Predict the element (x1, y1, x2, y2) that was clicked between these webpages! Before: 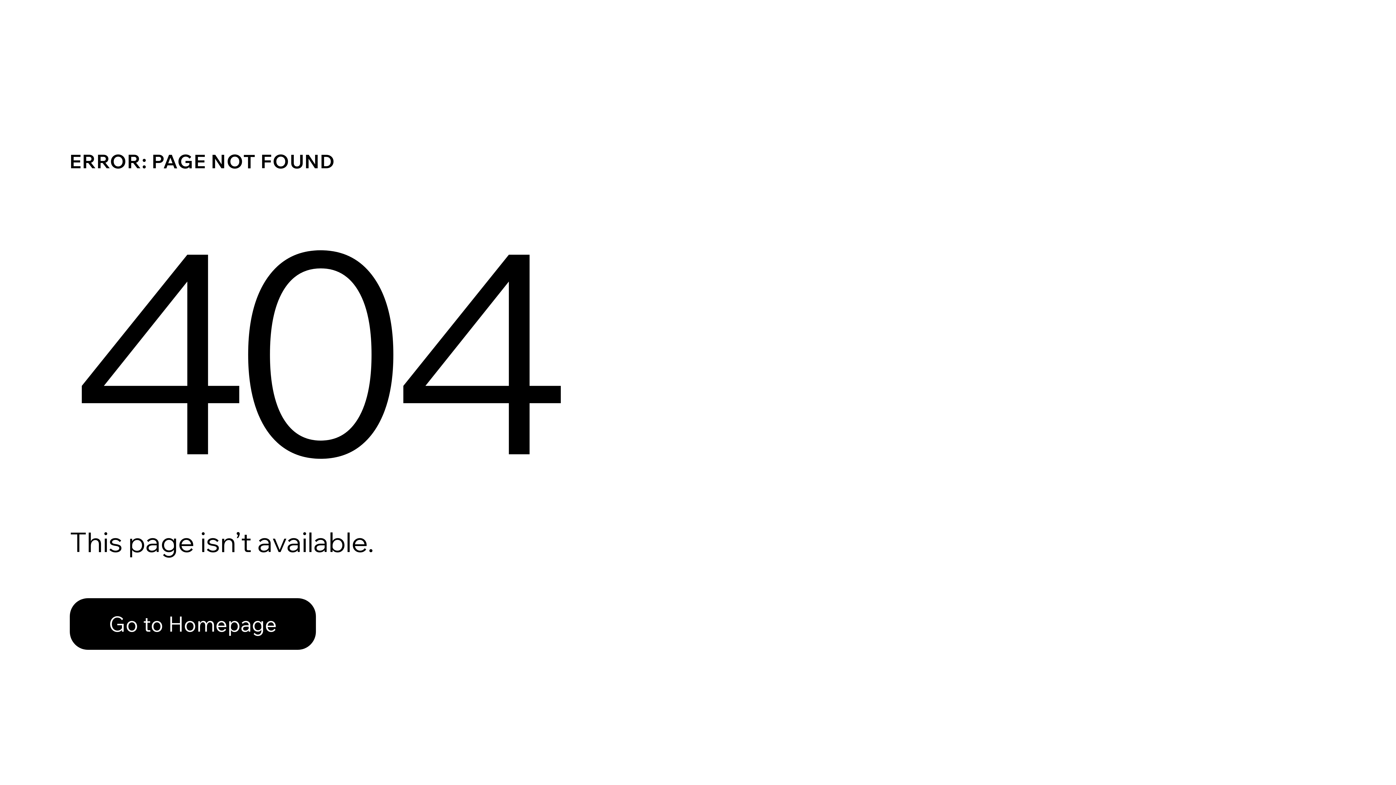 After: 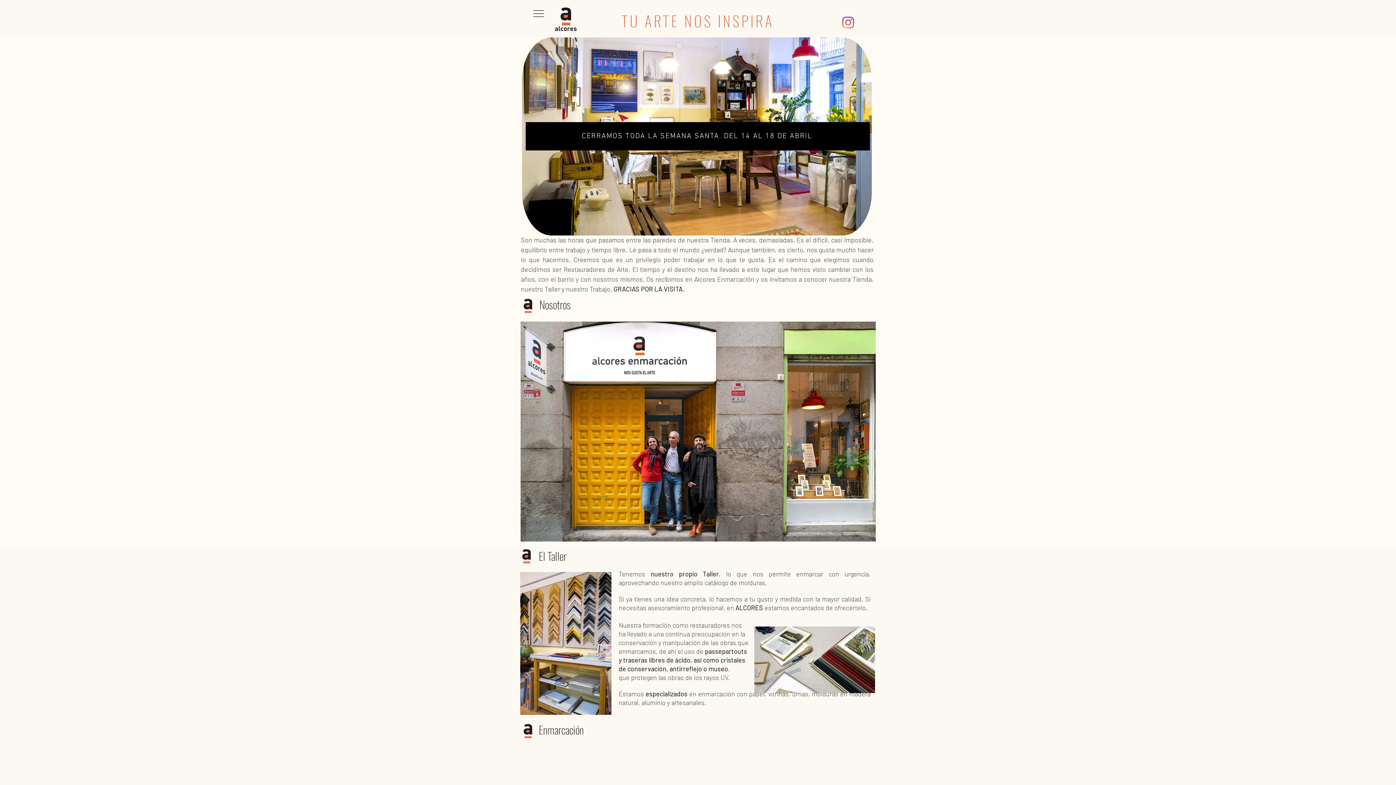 Action: label: Go to Homepage bbox: (69, 598, 316, 650)